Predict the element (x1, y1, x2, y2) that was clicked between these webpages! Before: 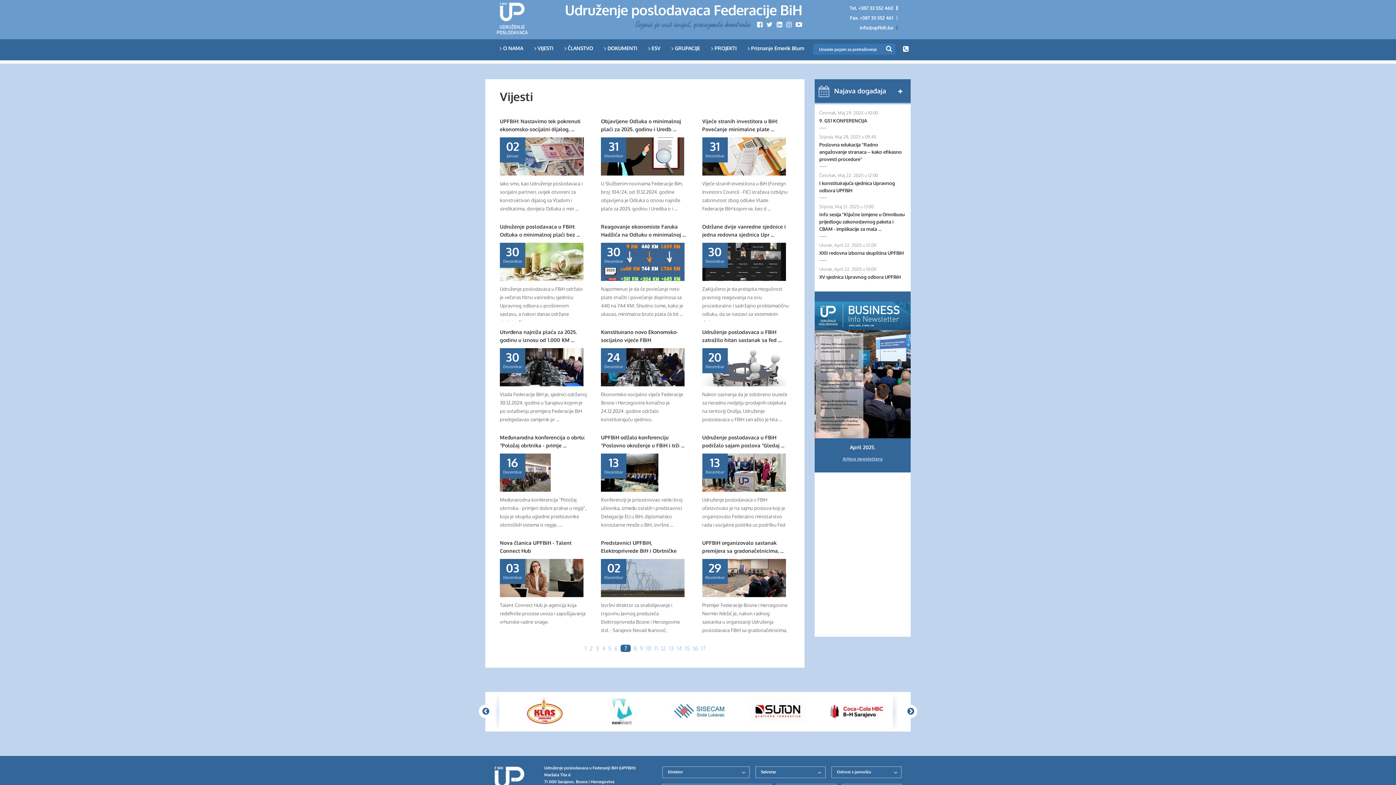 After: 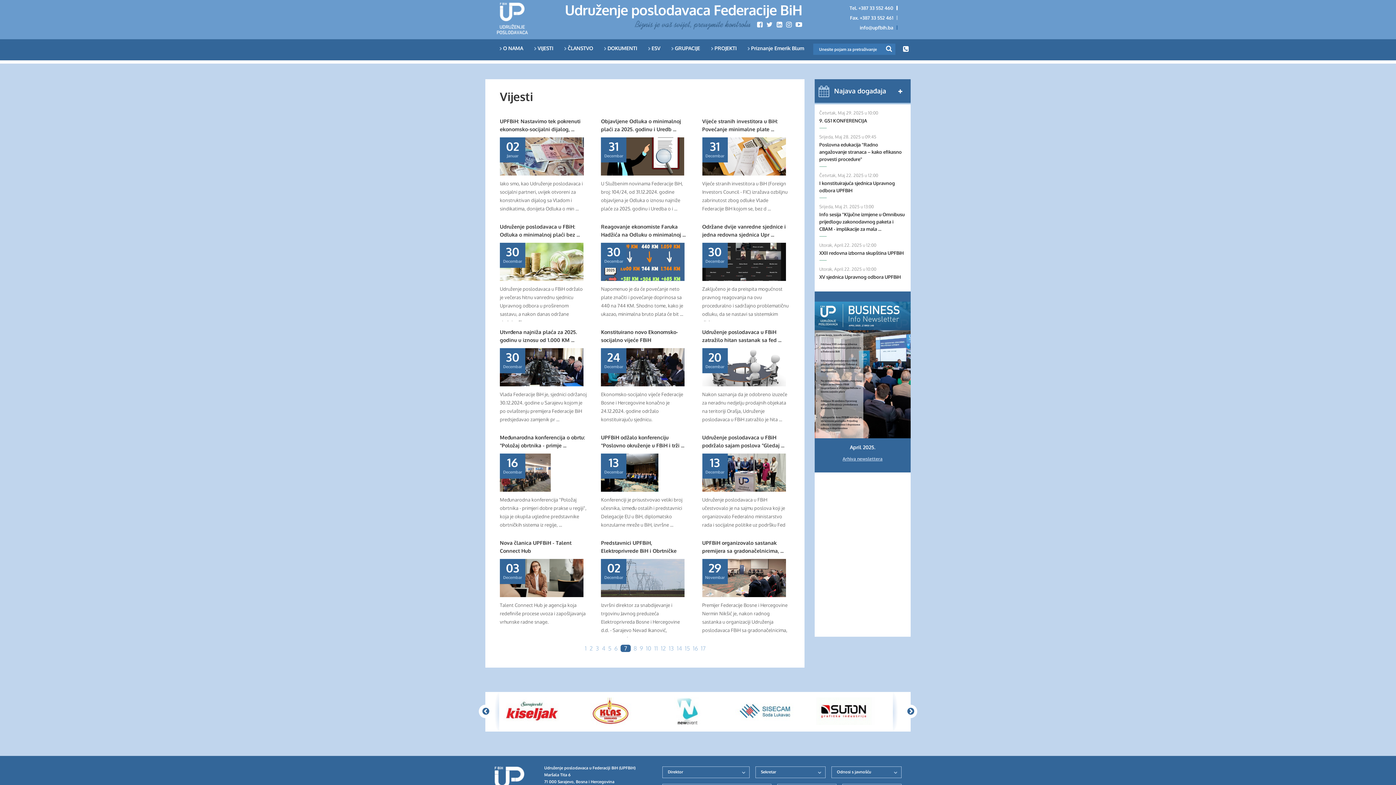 Action: label: info@upfbih.ba bbox: (860, 24, 893, 30)